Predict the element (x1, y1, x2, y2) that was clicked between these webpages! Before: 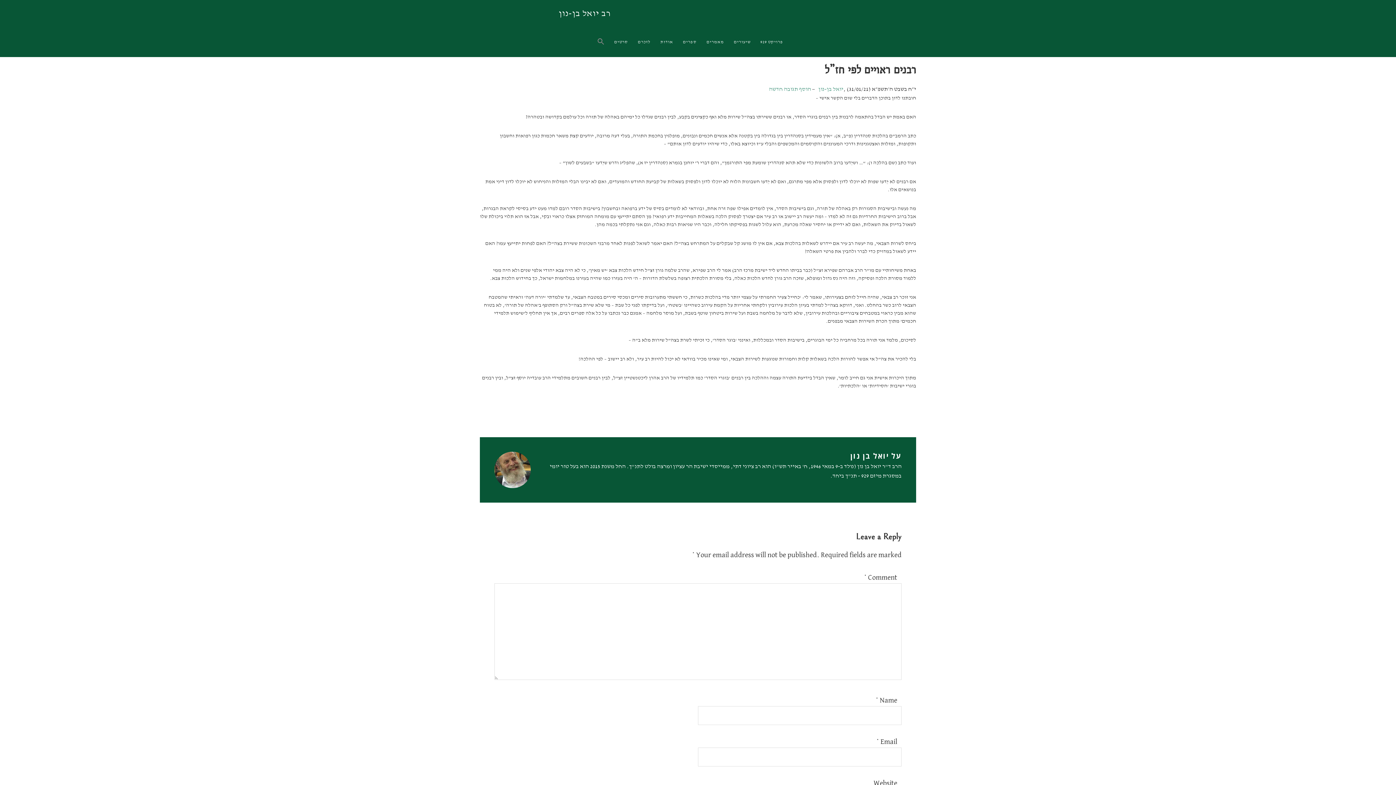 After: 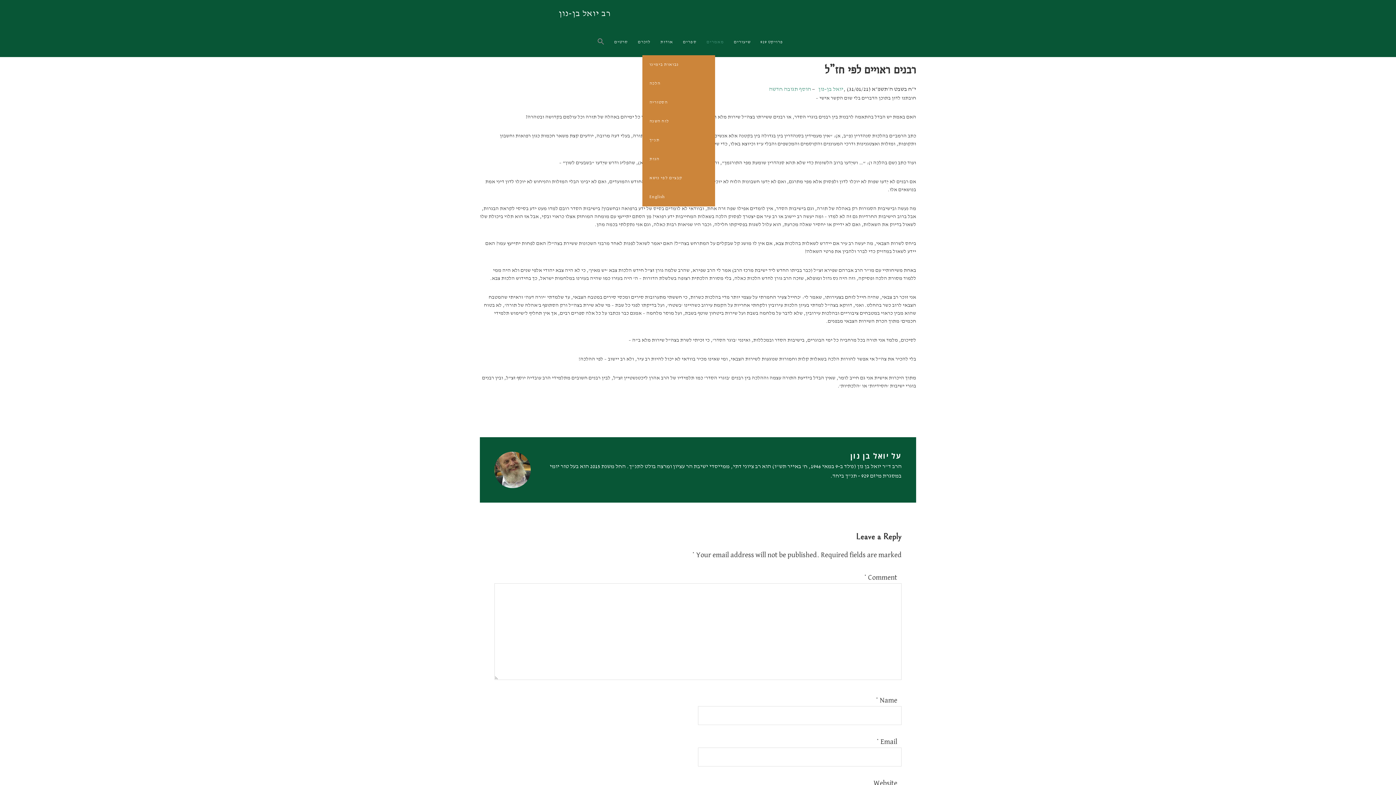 Action: label: מאמרים bbox: (702, 28, 729, 55)